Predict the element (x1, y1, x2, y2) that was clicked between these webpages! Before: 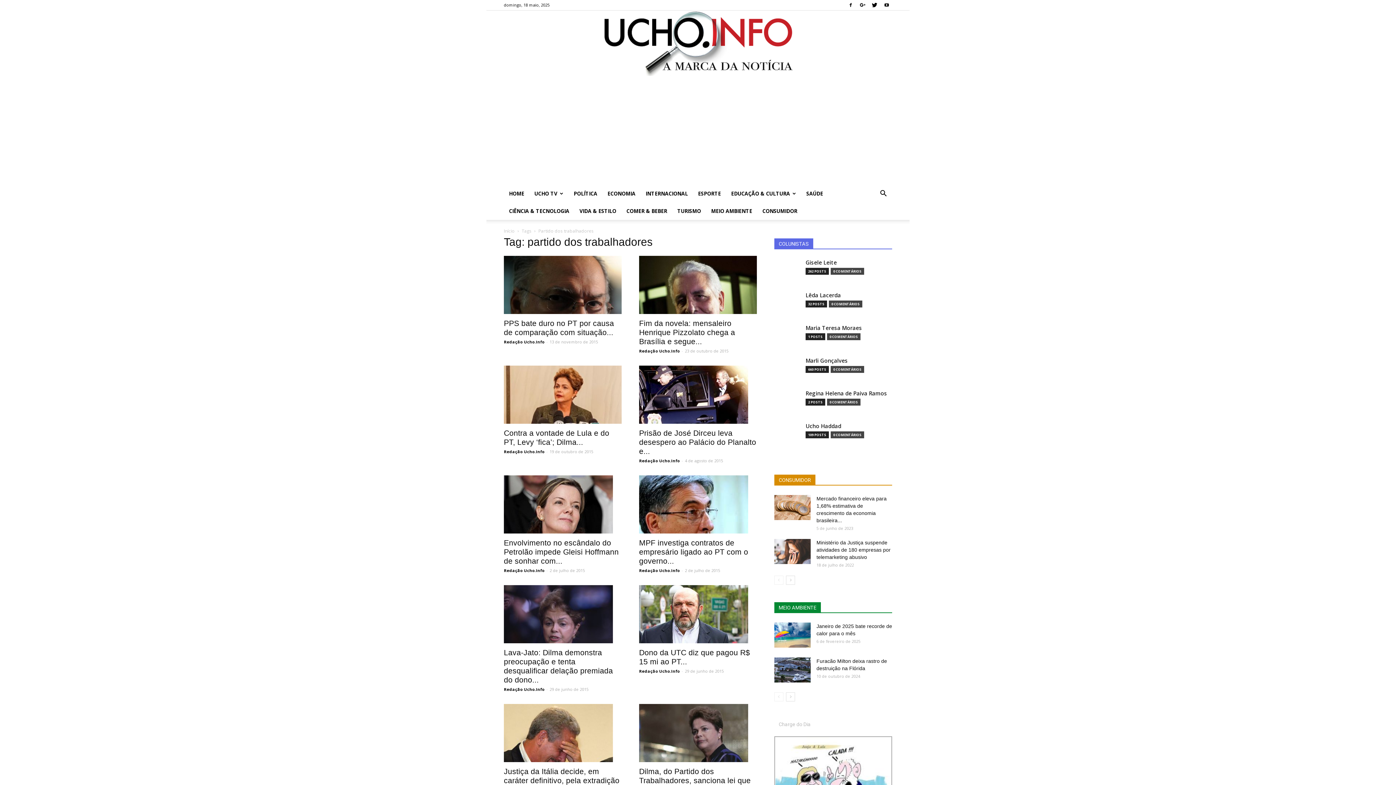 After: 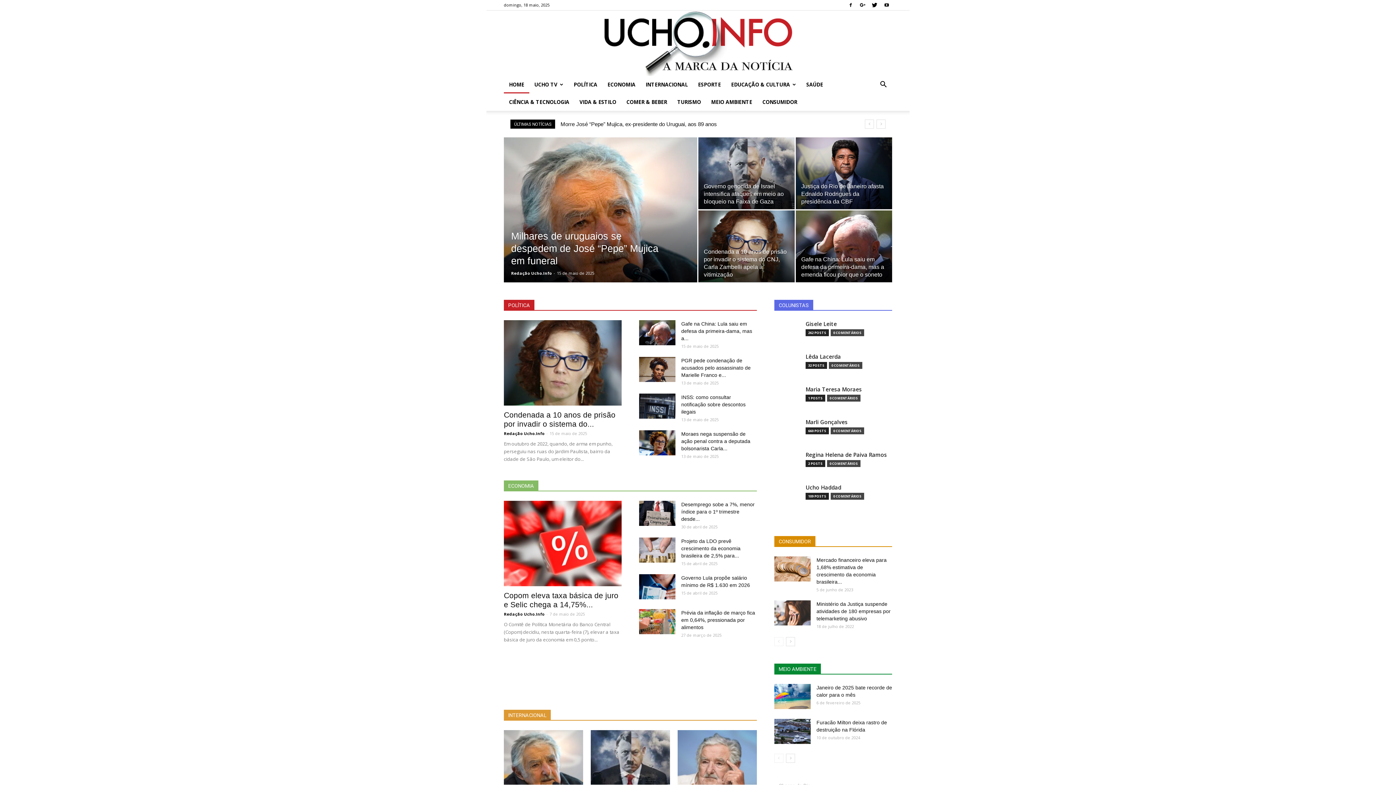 Action: bbox: (599, 10, 797, 76) label: Ucho.Info